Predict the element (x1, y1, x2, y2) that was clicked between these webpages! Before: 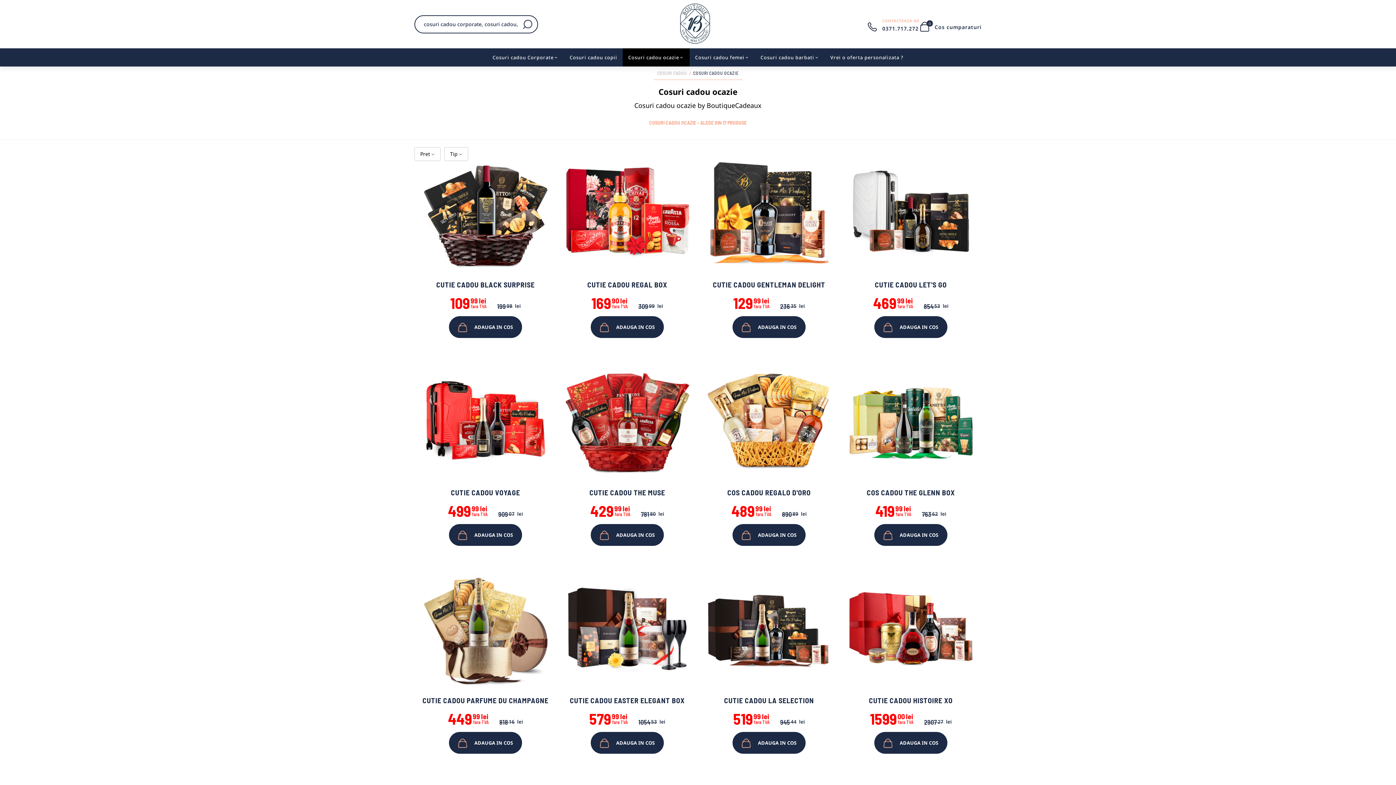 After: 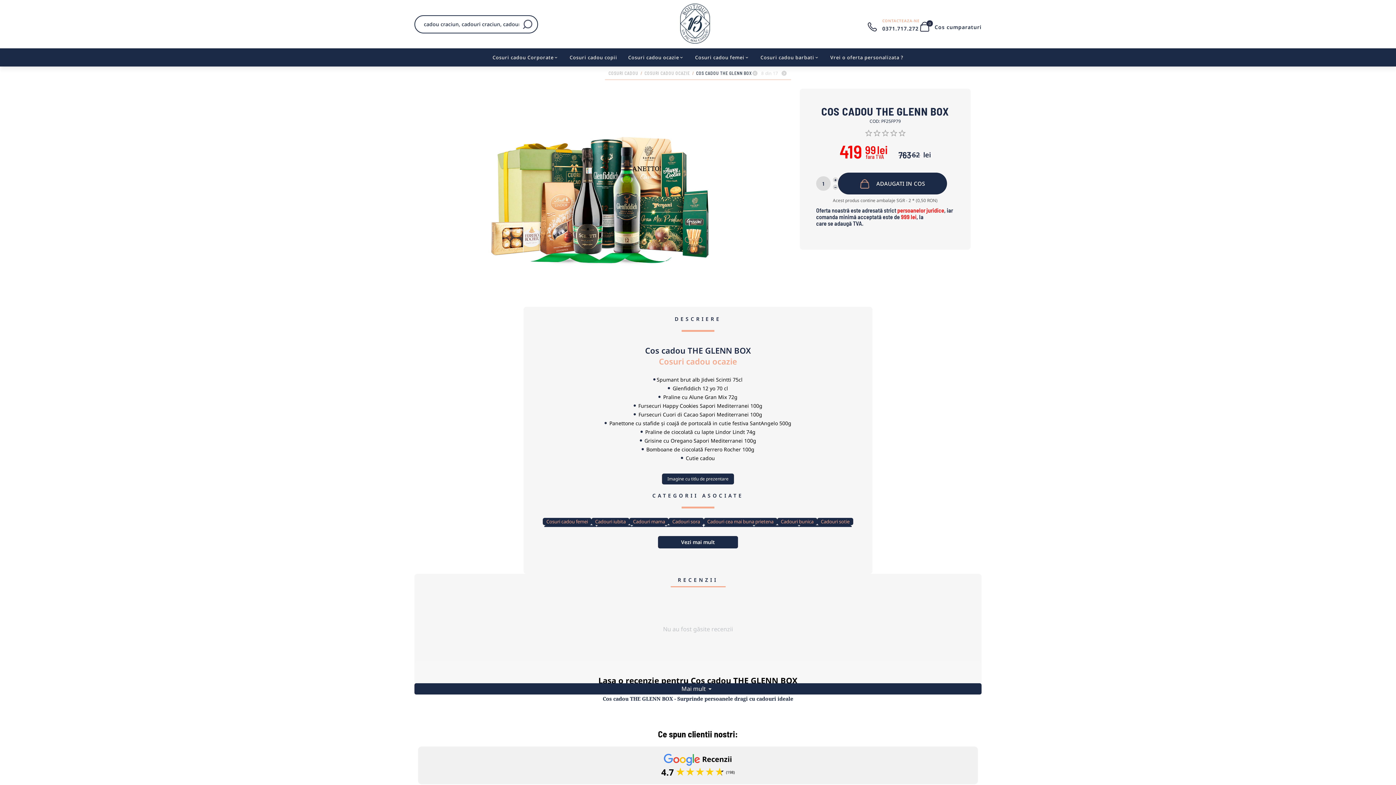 Action: bbox: (849, 360, 972, 483)